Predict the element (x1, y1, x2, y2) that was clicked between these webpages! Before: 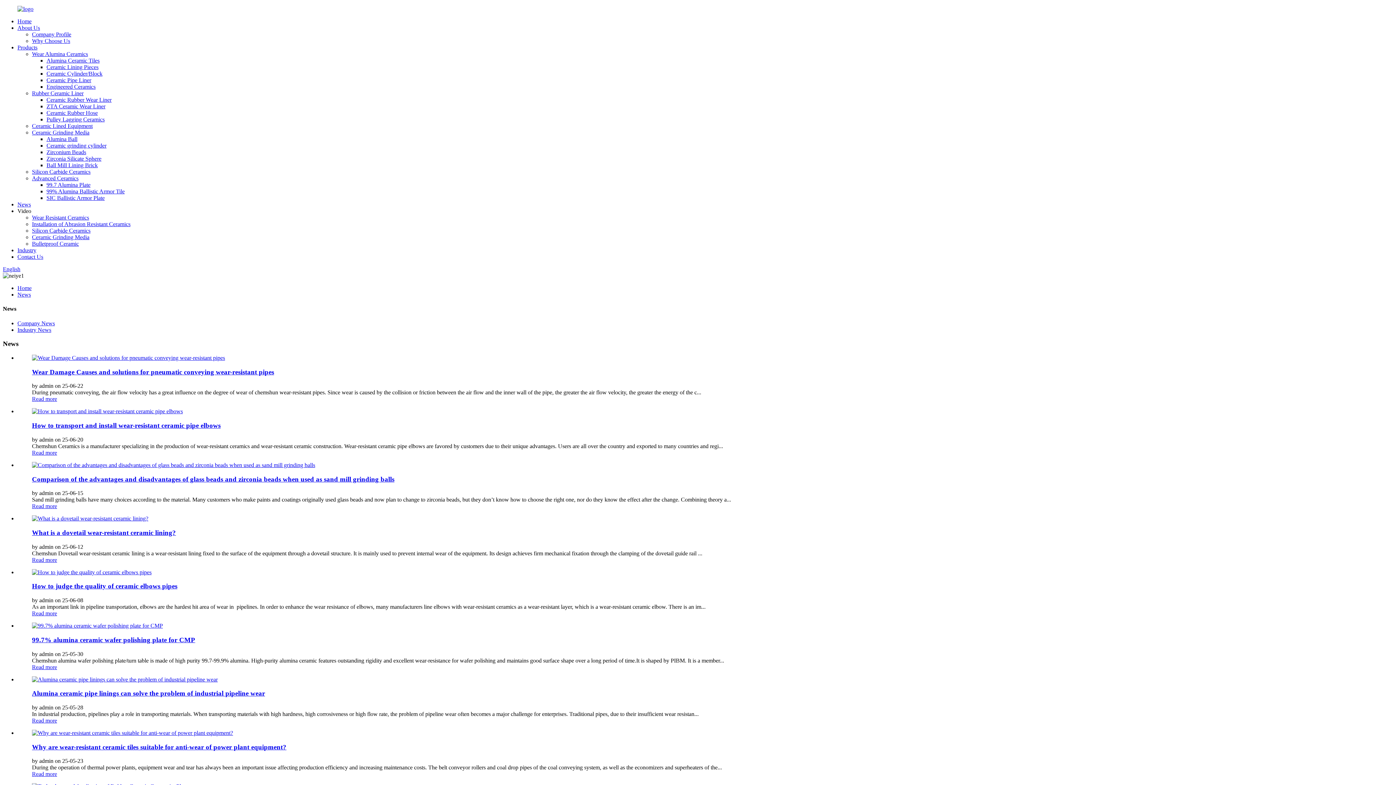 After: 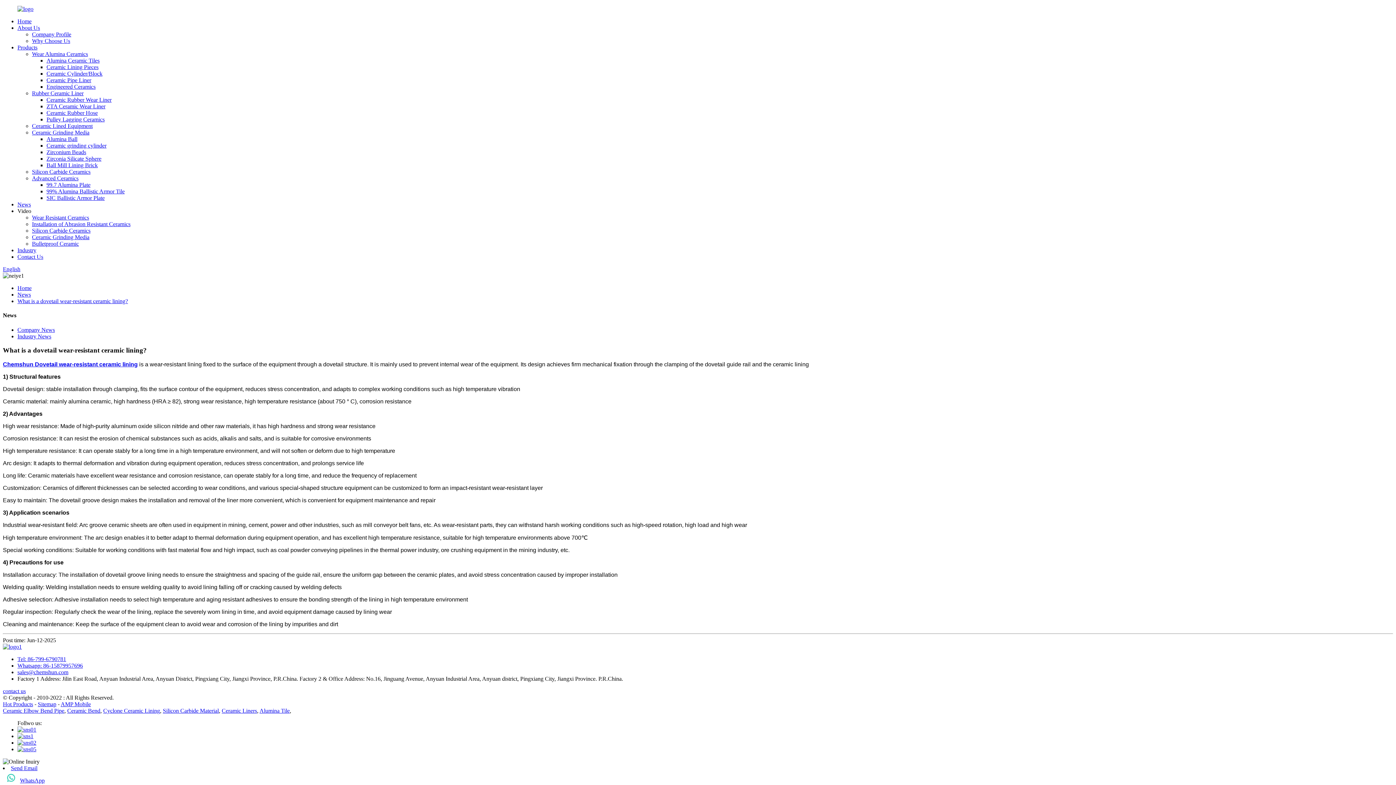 Action: bbox: (32, 515, 148, 521)